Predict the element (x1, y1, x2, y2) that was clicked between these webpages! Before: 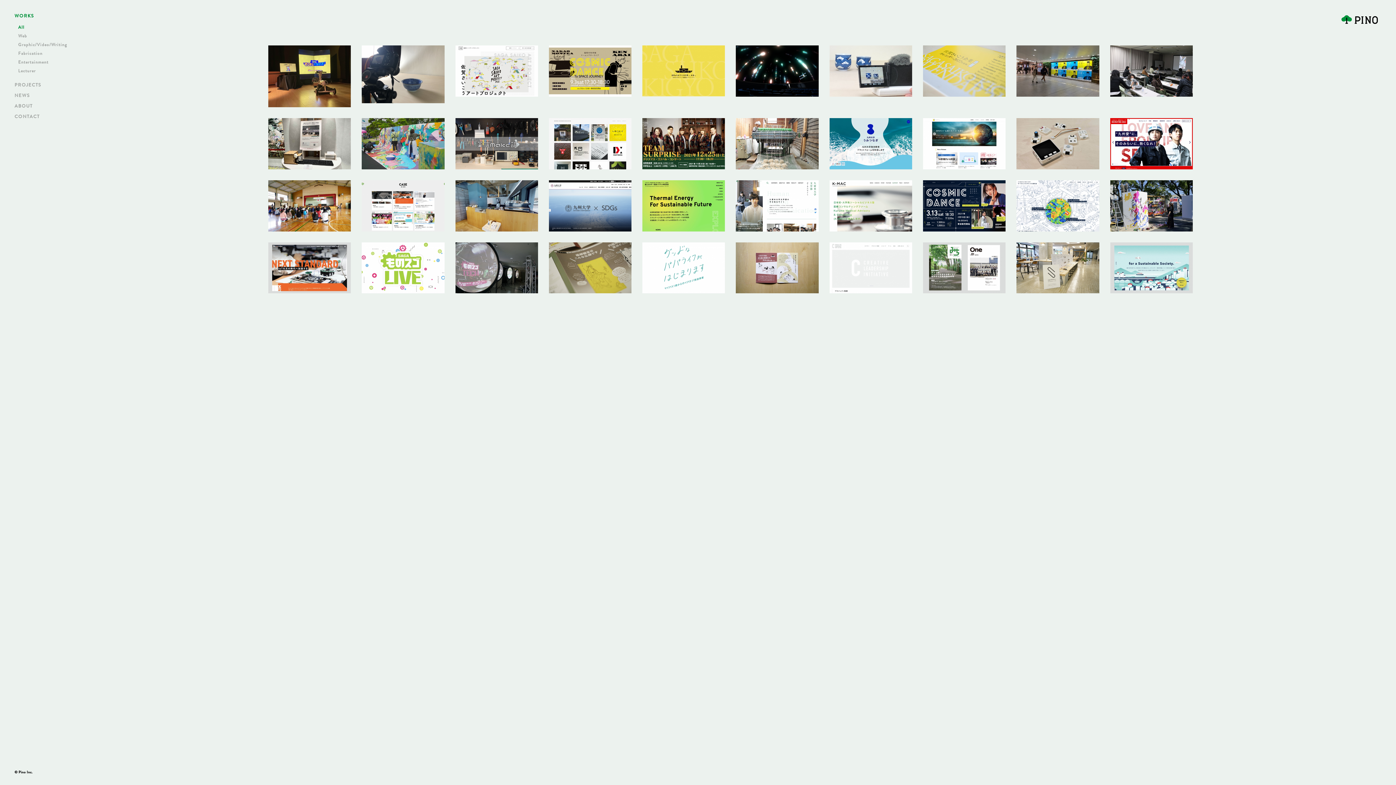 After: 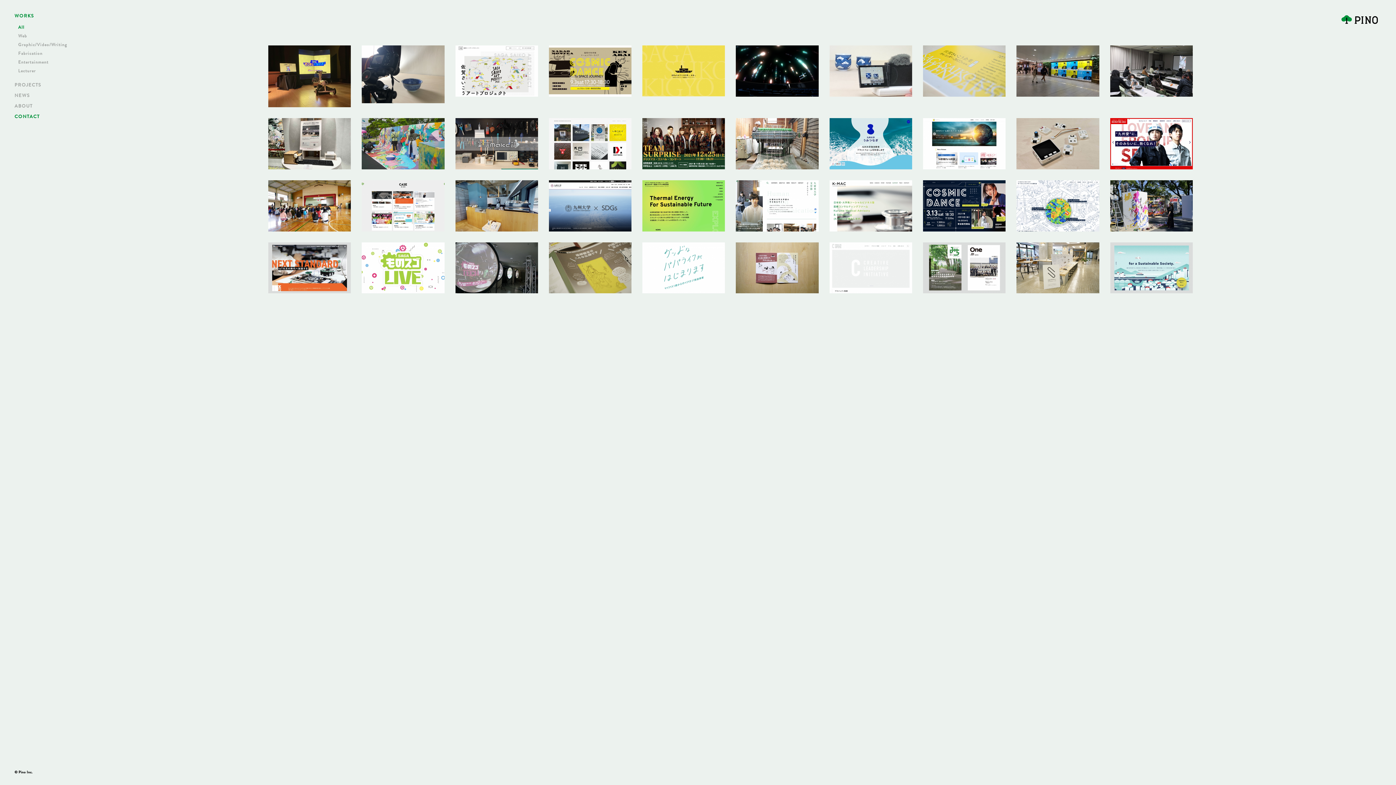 Action: bbox: (10, 111, 70, 122) label: CONTACT